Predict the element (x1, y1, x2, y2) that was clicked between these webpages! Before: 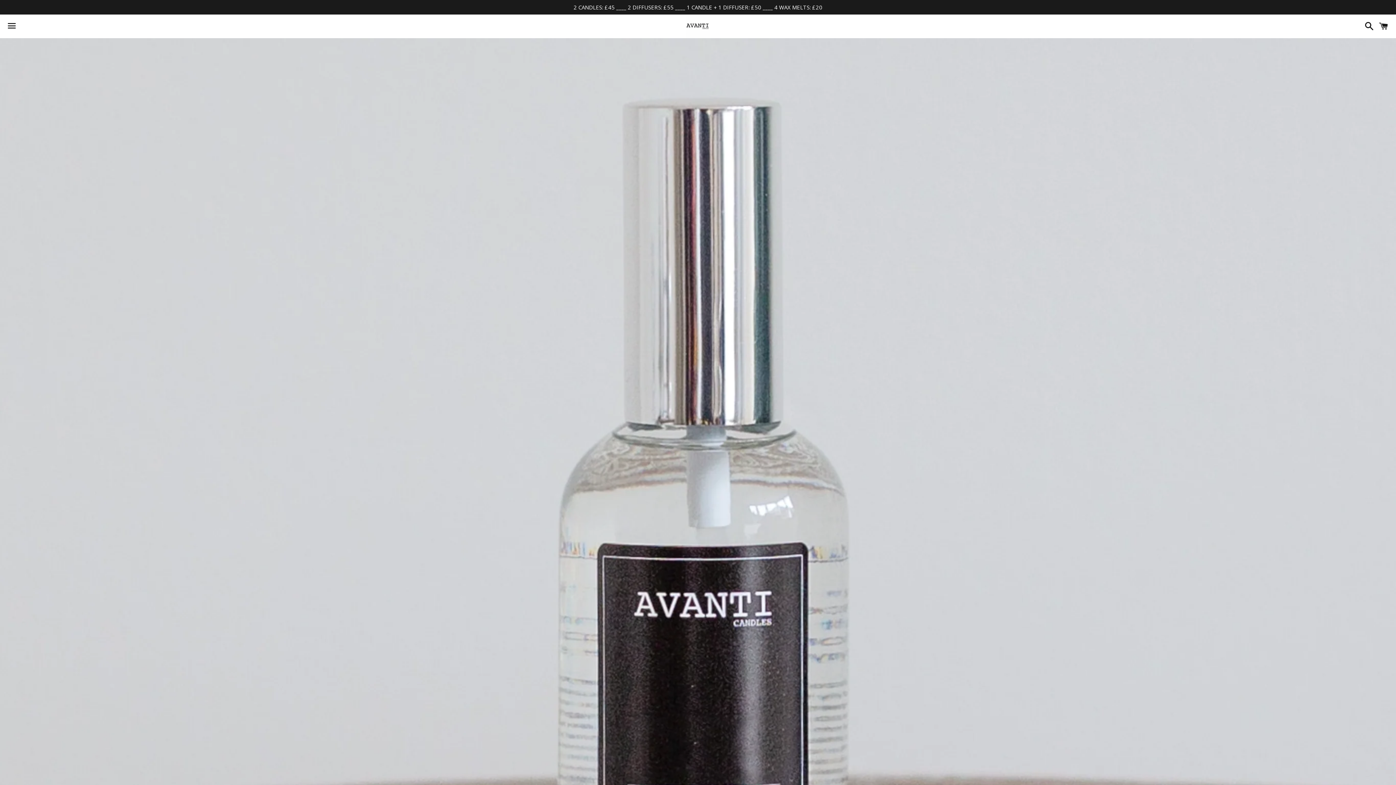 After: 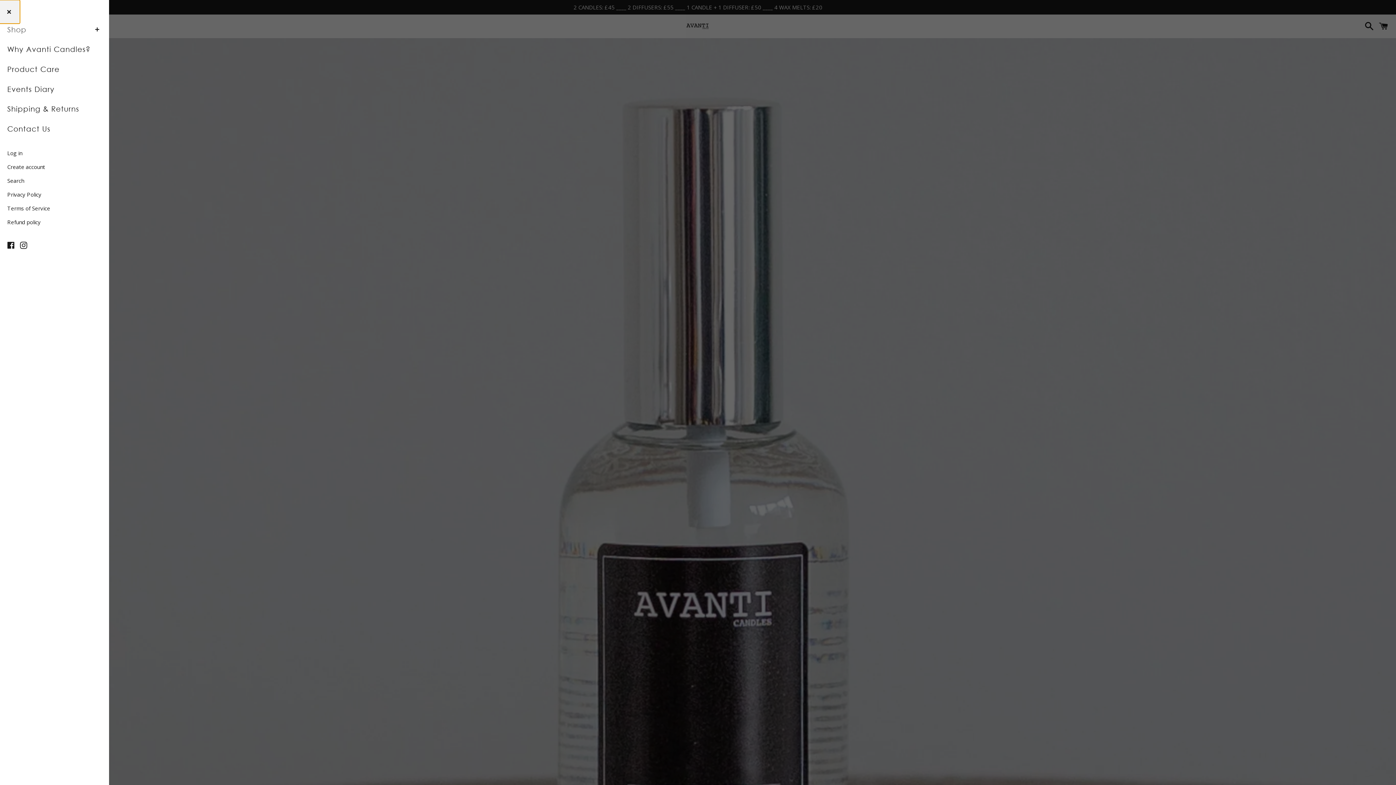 Action: bbox: (3, 14, 20, 37) label: Menu